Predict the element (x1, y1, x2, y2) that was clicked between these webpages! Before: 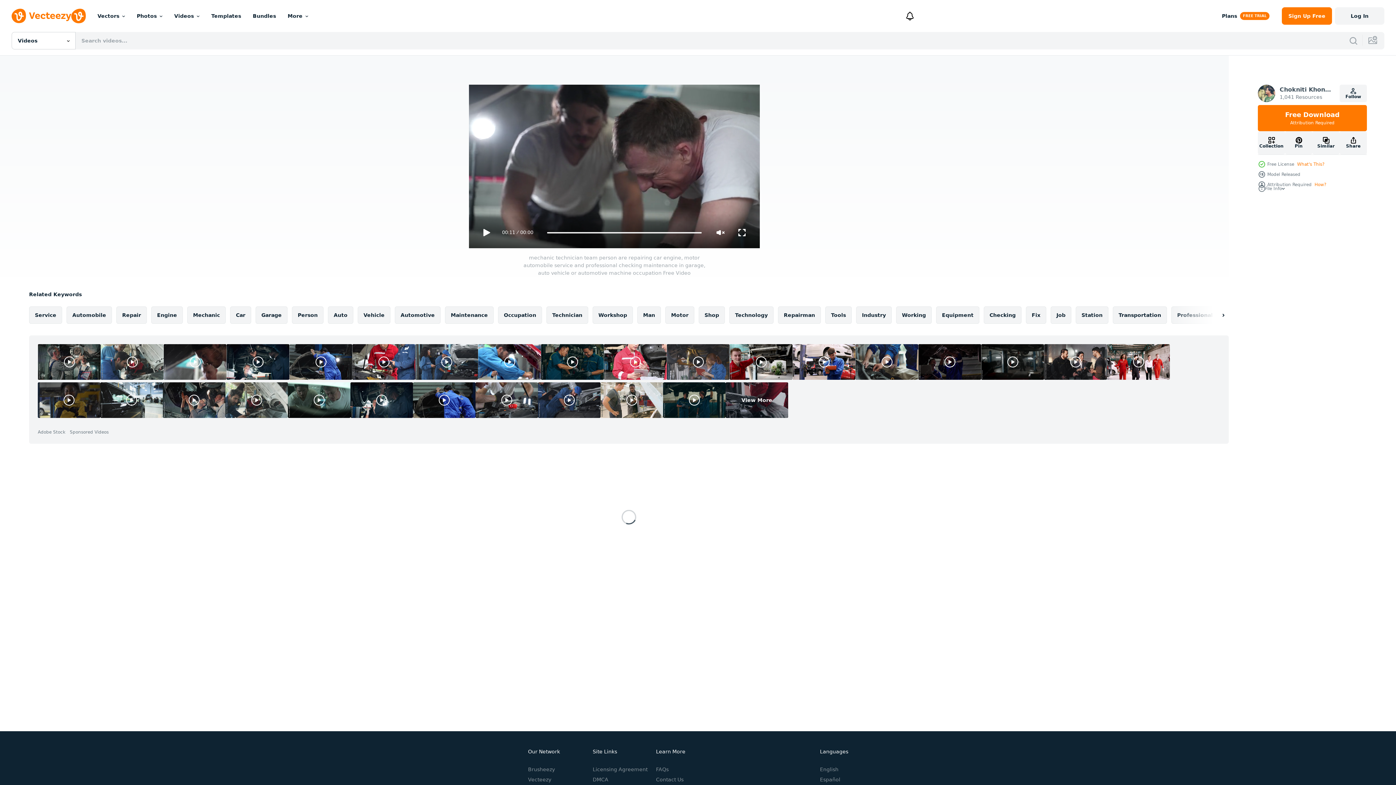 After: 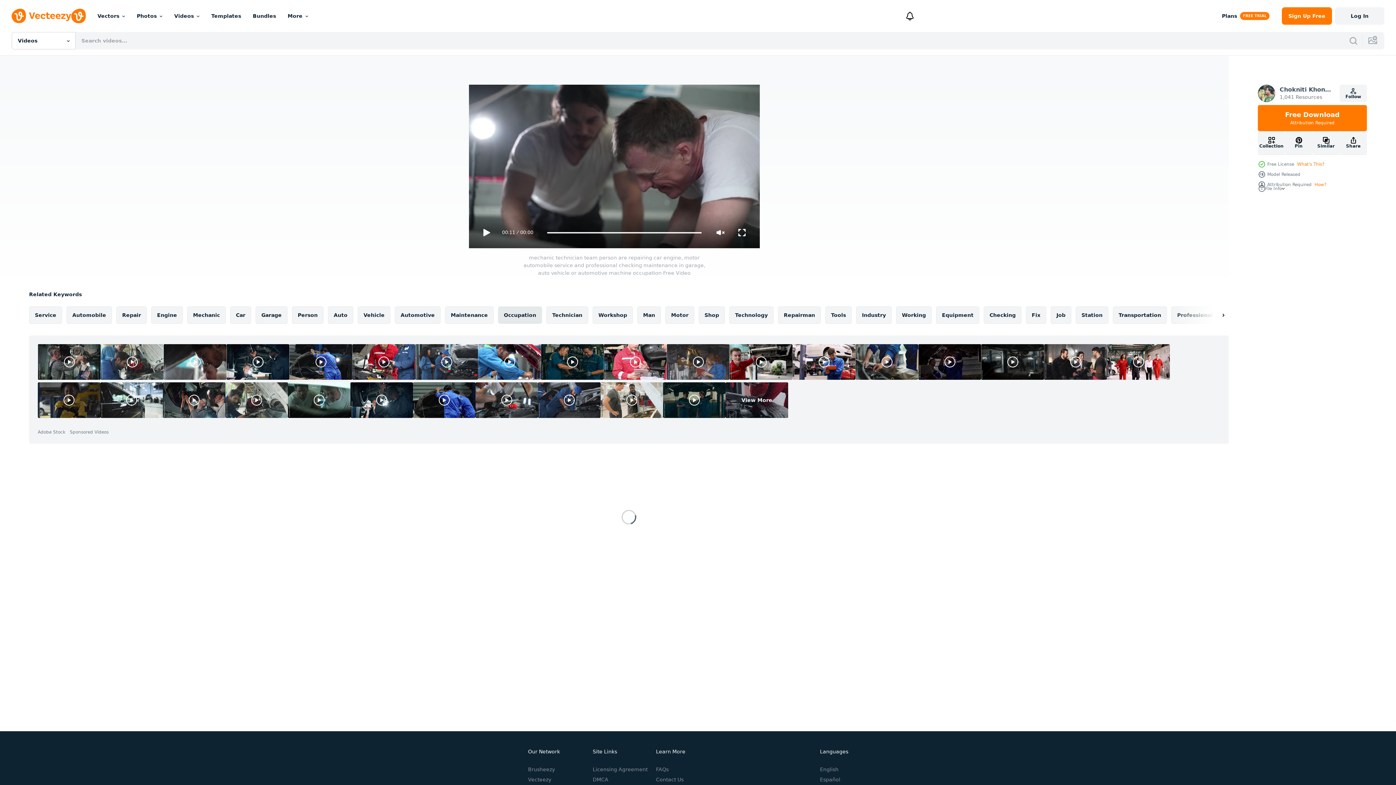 Action: label: Occupation bbox: (498, 306, 542, 324)